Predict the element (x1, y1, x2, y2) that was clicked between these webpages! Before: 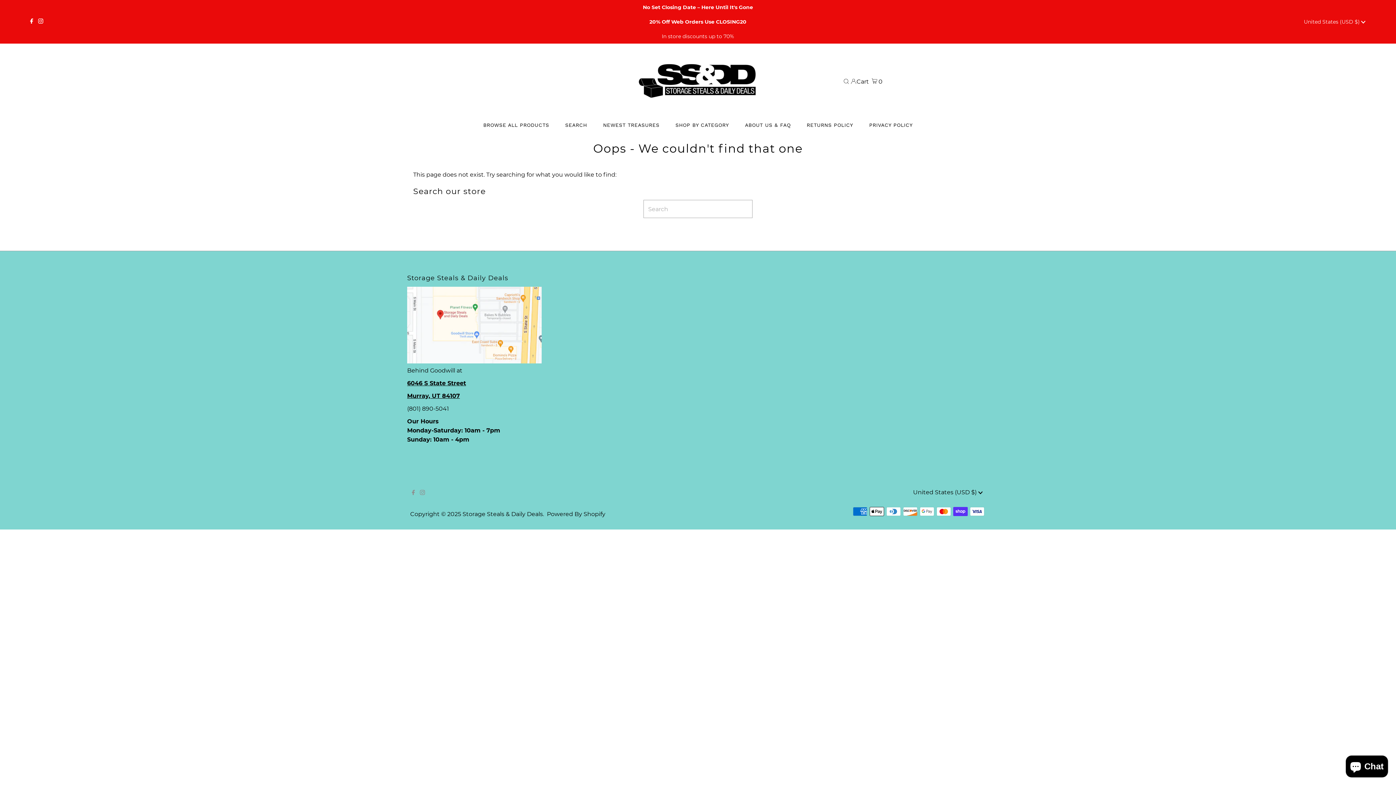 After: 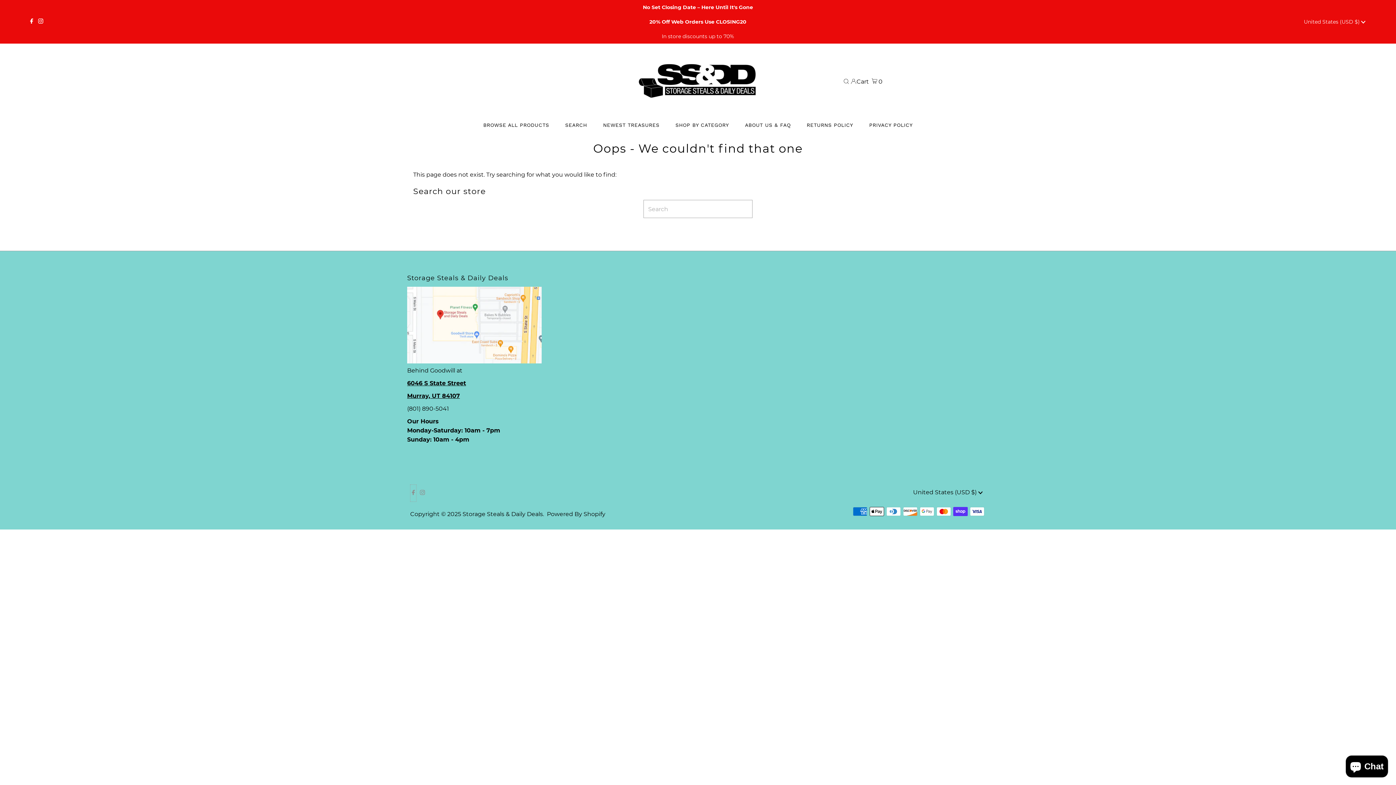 Action: bbox: (410, 484, 416, 502) label: Facebook